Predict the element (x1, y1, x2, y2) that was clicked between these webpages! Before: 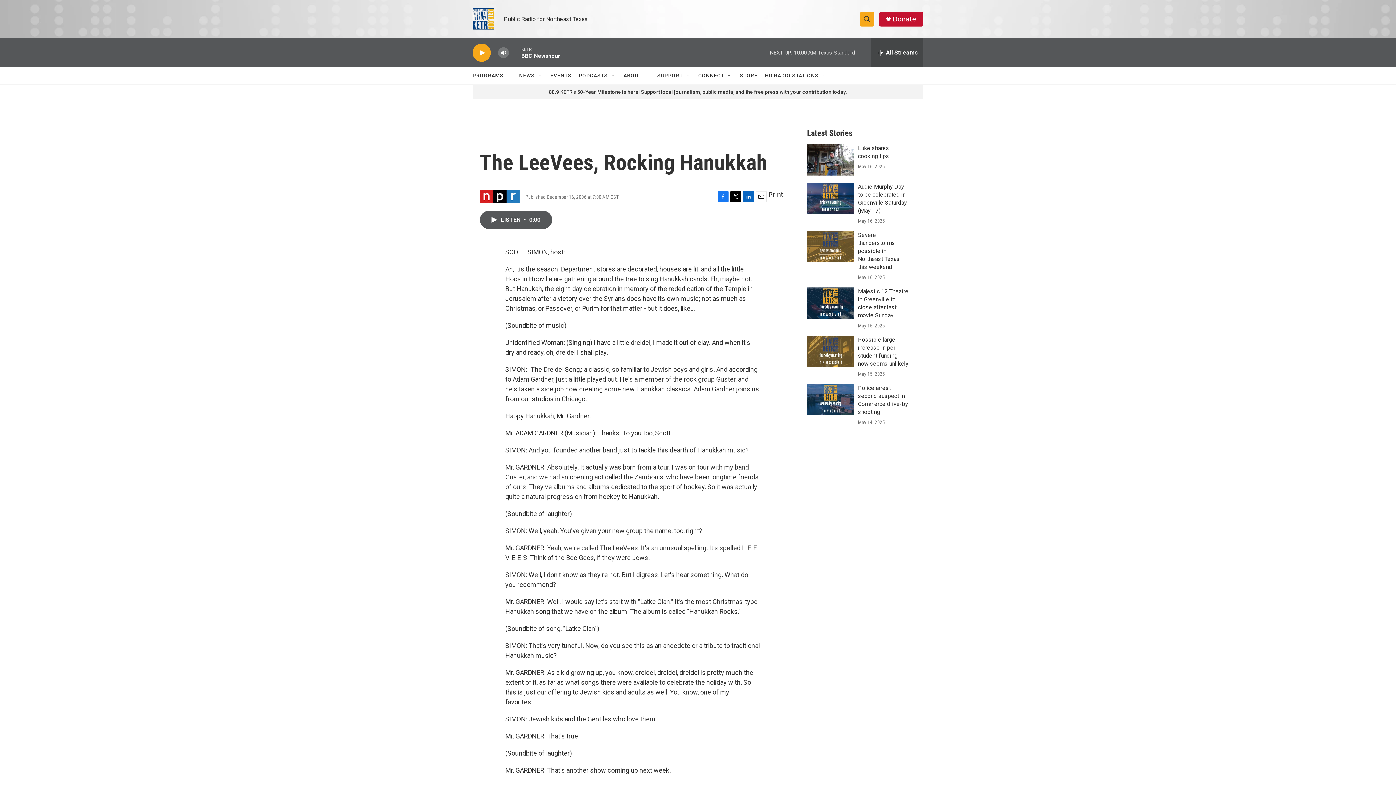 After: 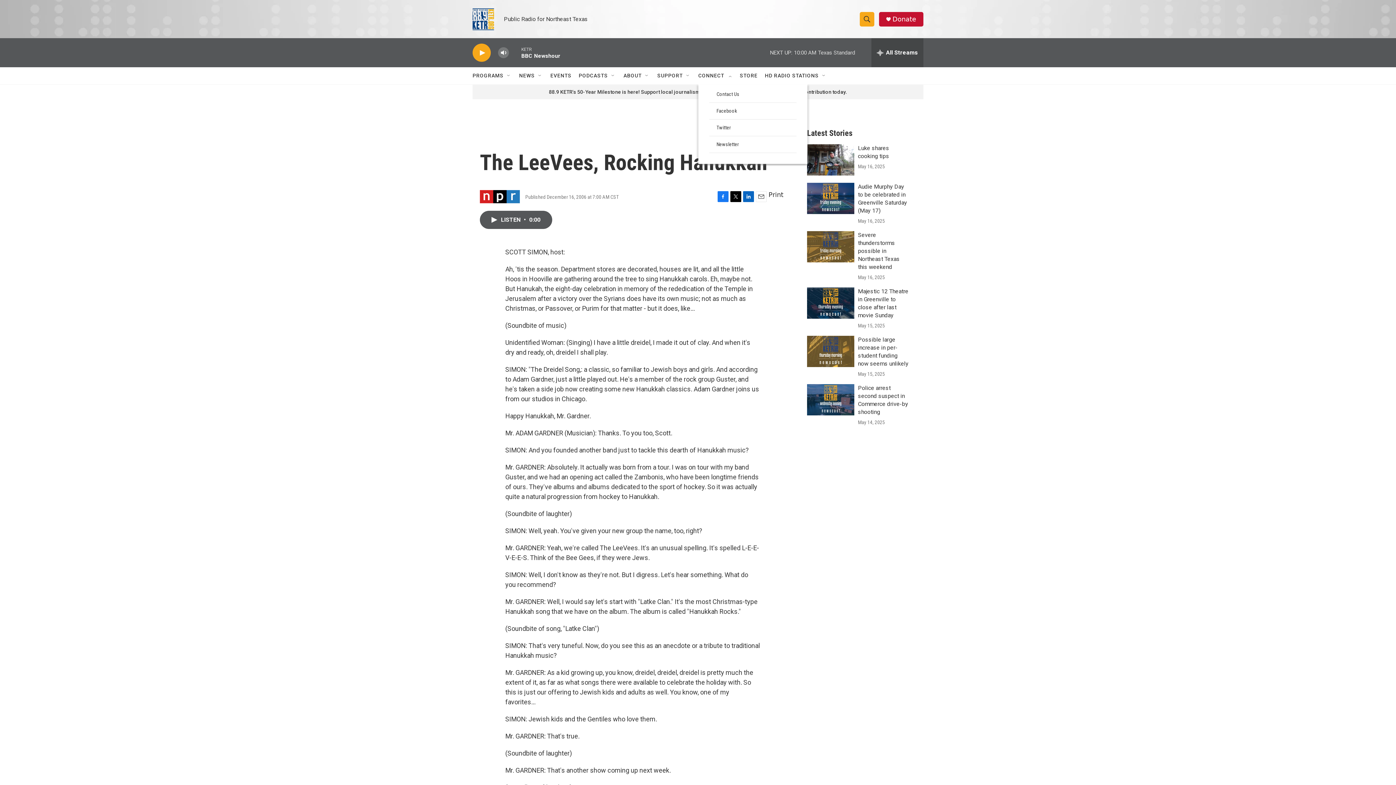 Action: label: Open Sub Navigation bbox: (726, 72, 732, 78)